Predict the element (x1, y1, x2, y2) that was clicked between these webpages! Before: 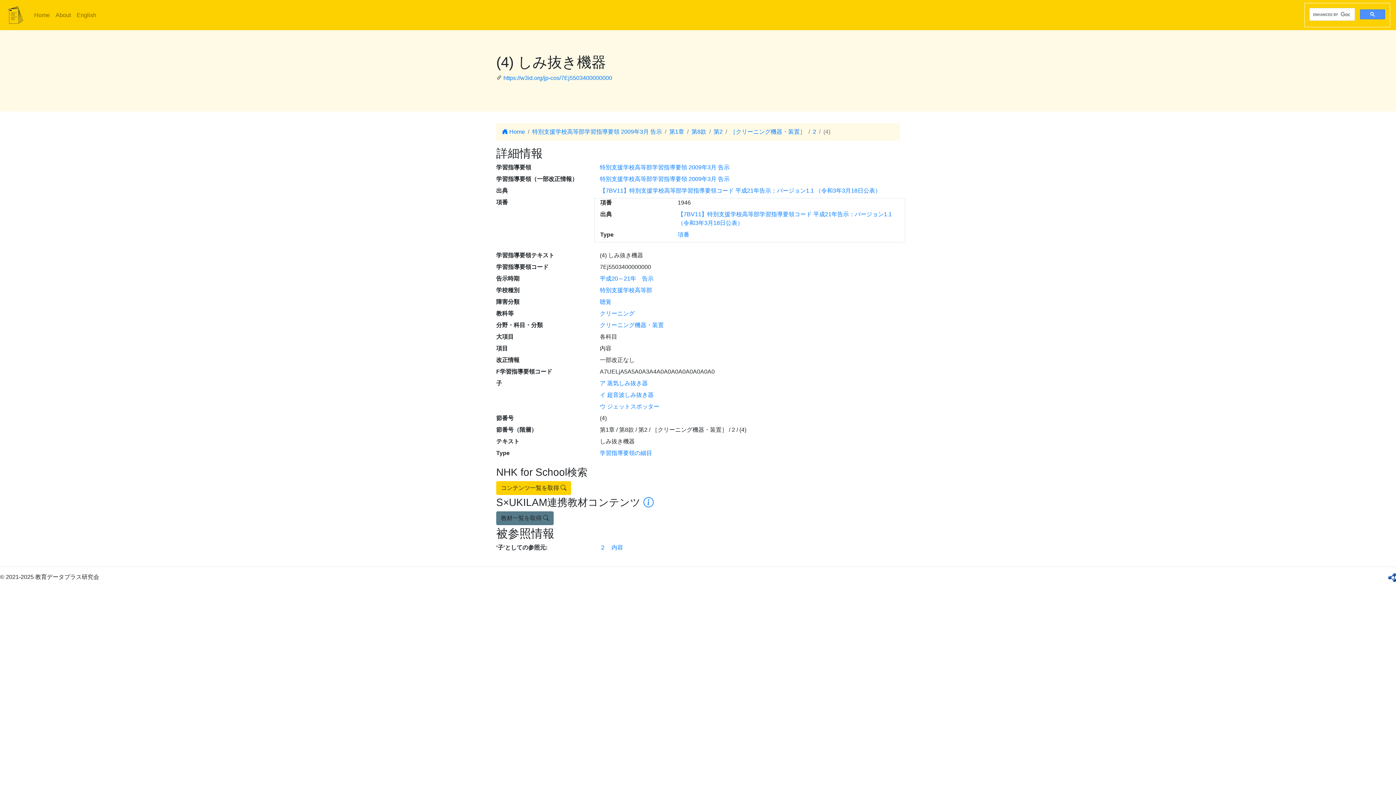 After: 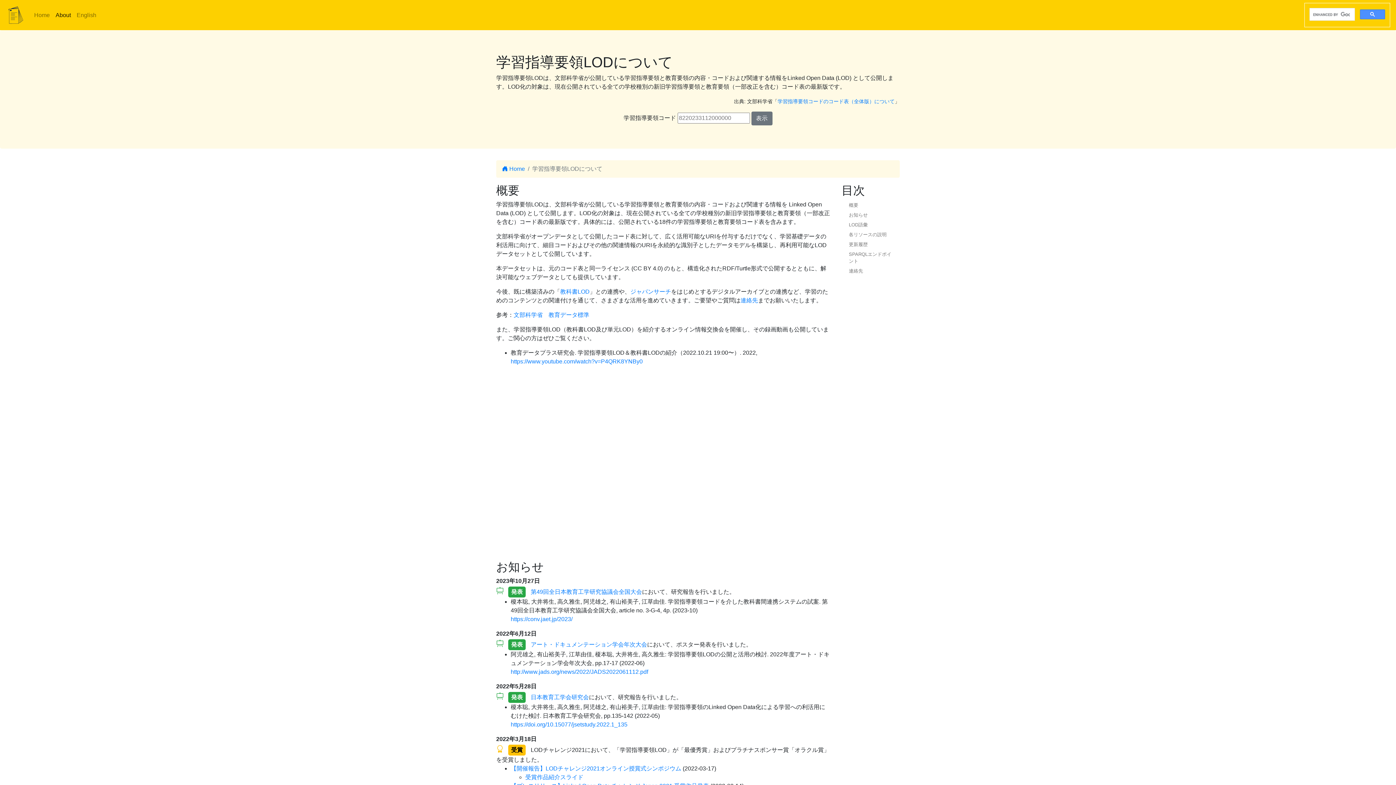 Action: label: About bbox: (52, 7, 73, 22)